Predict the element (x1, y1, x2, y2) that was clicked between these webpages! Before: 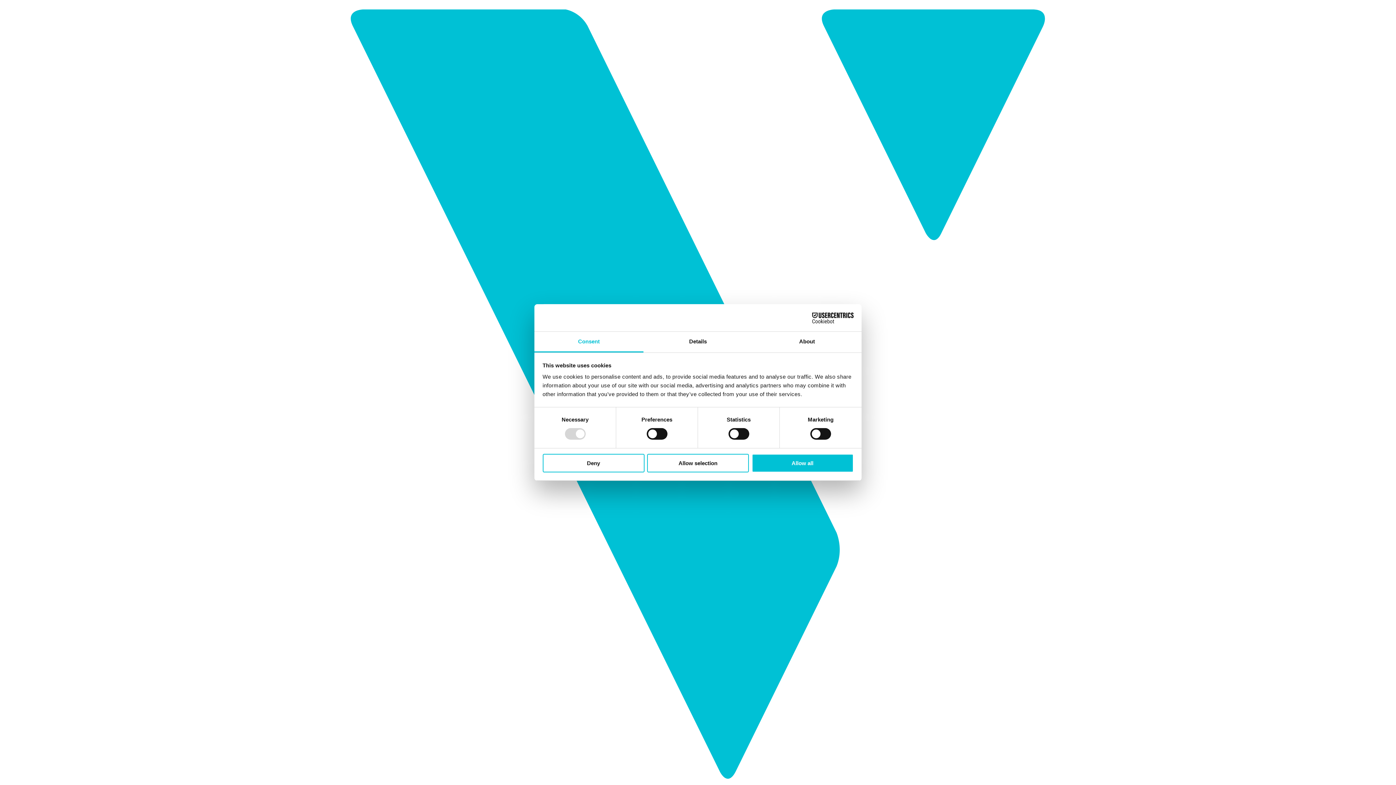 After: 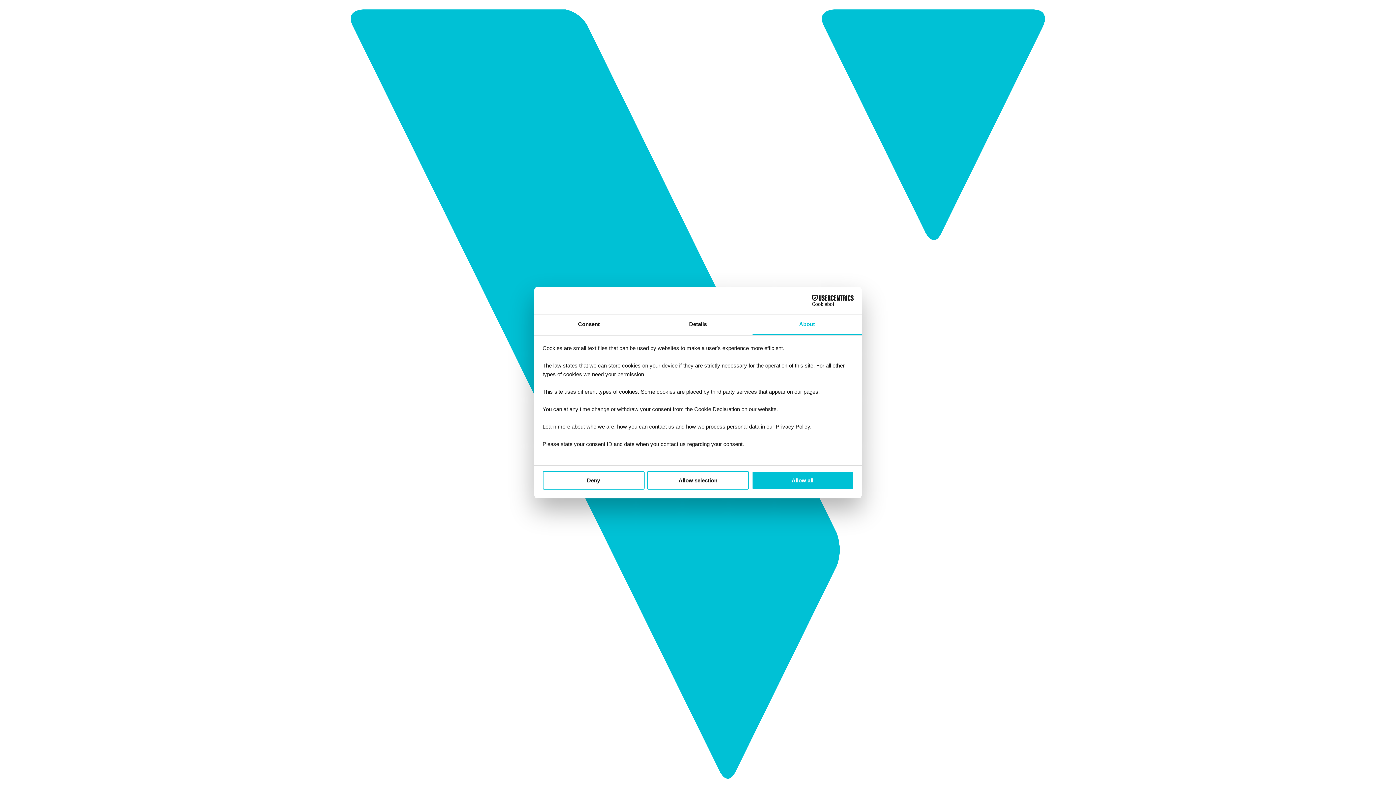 Action: bbox: (752, 331, 861, 352) label: About